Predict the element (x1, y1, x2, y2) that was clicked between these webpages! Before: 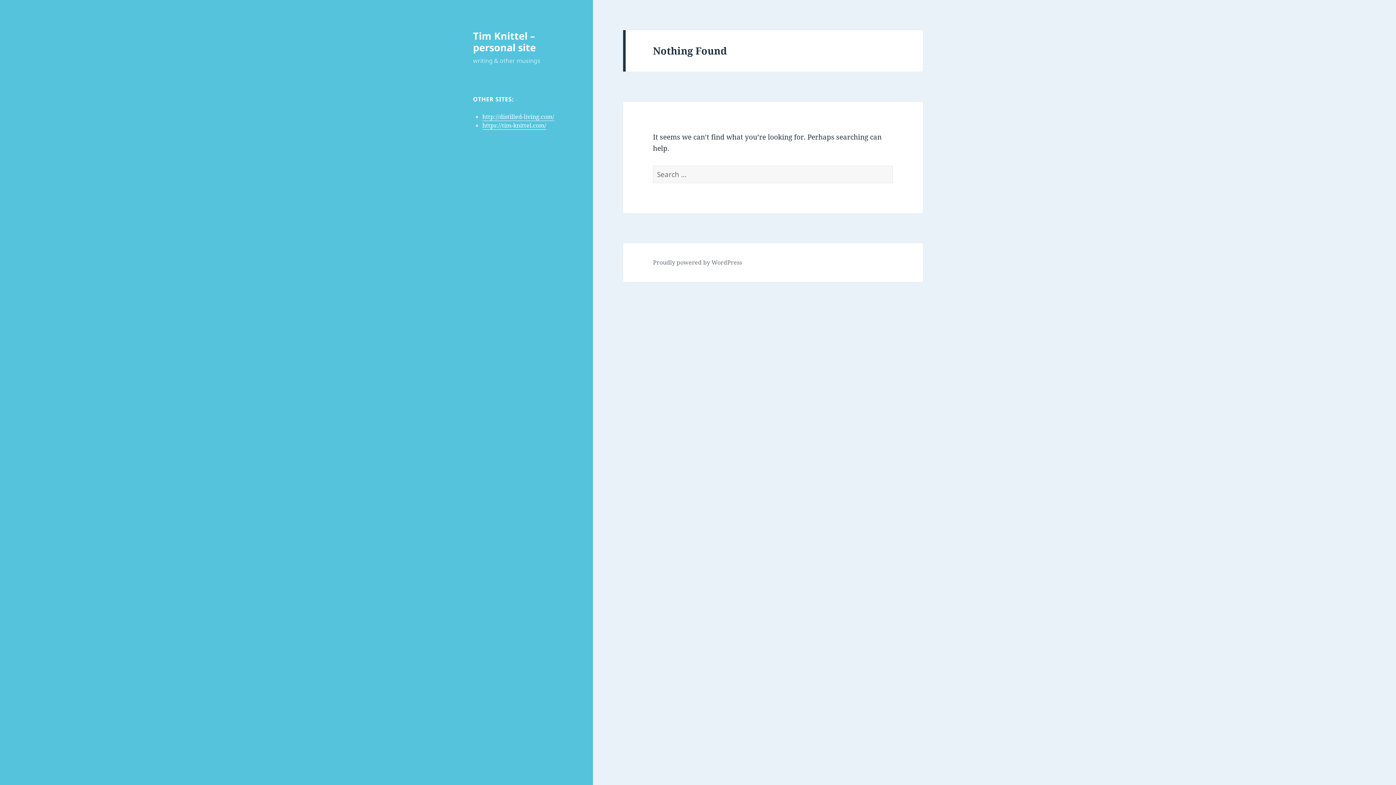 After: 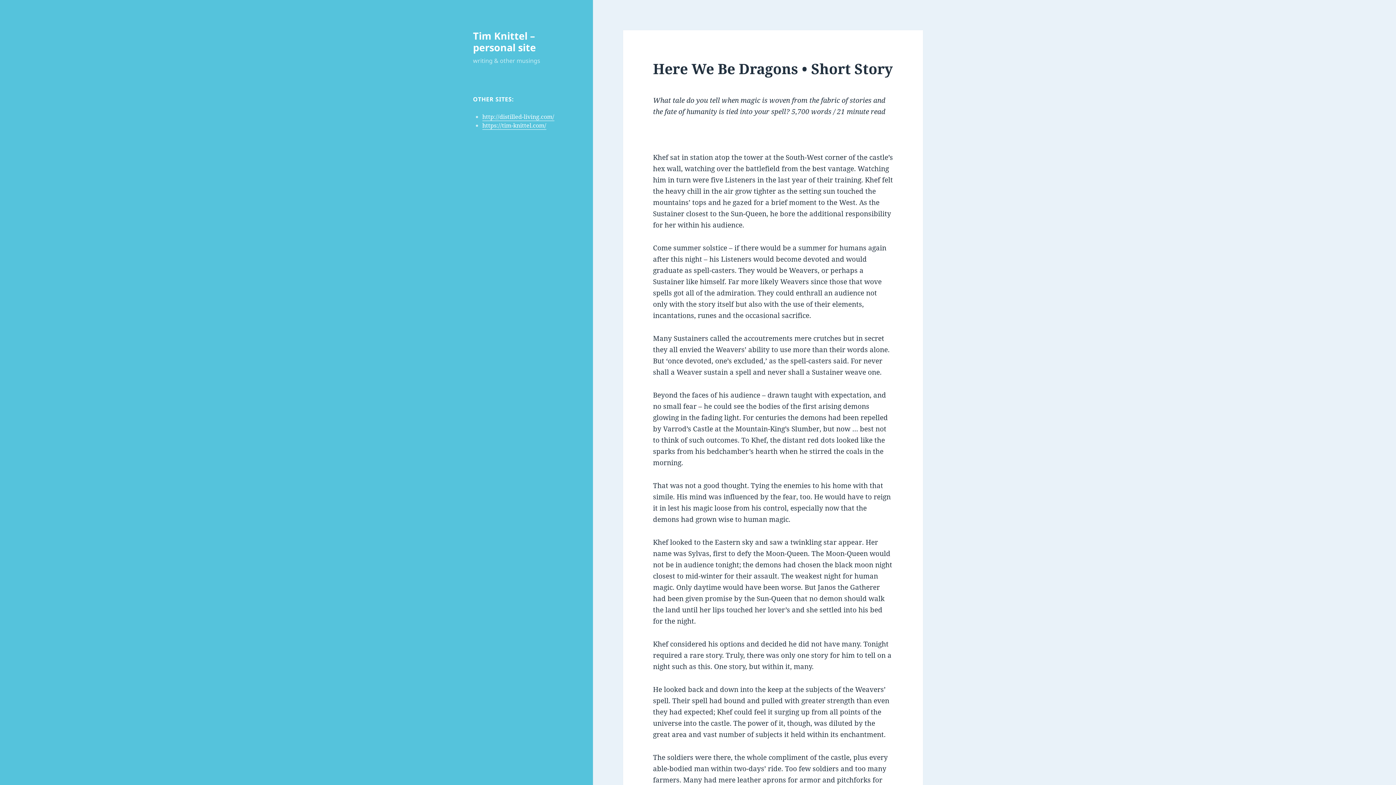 Action: bbox: (473, 28, 536, 54) label: Tim Knittel – personal site